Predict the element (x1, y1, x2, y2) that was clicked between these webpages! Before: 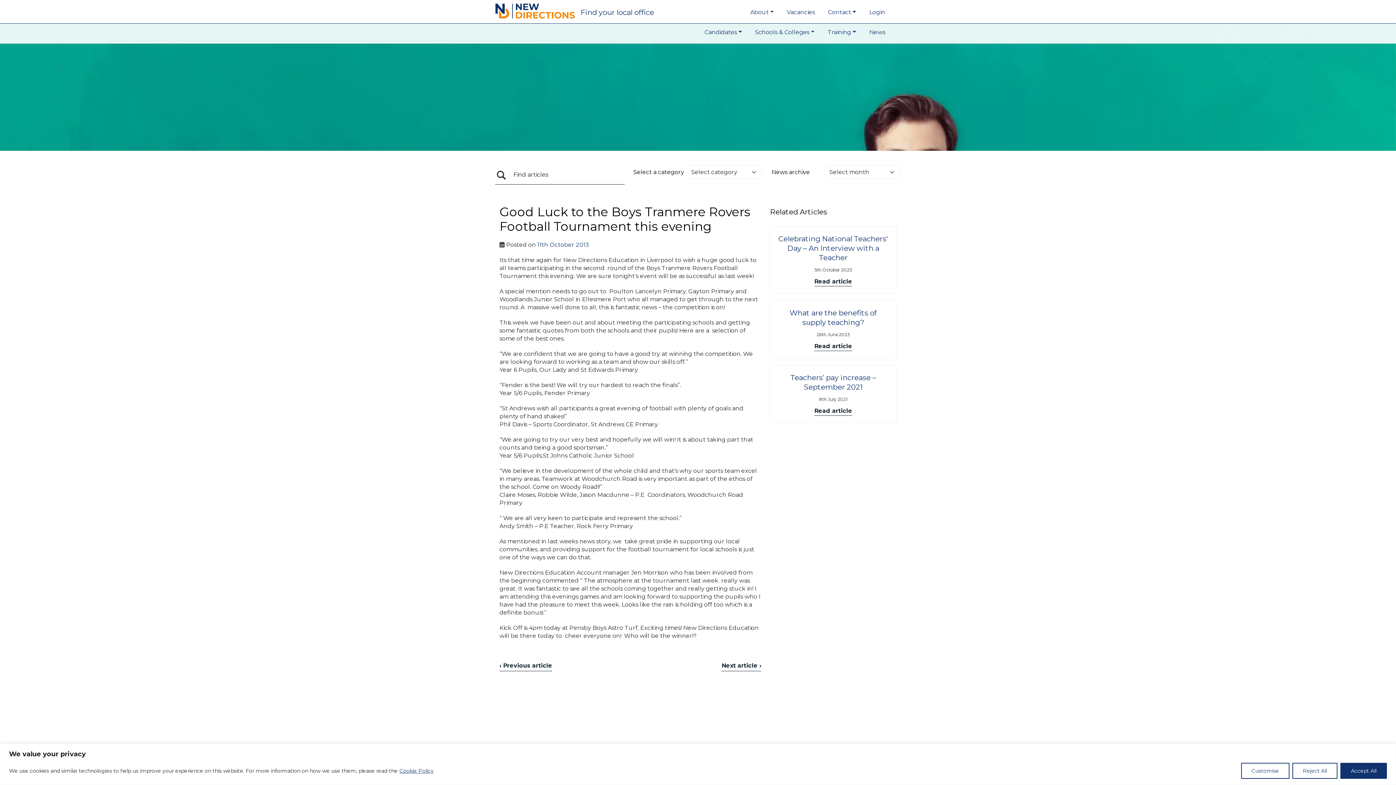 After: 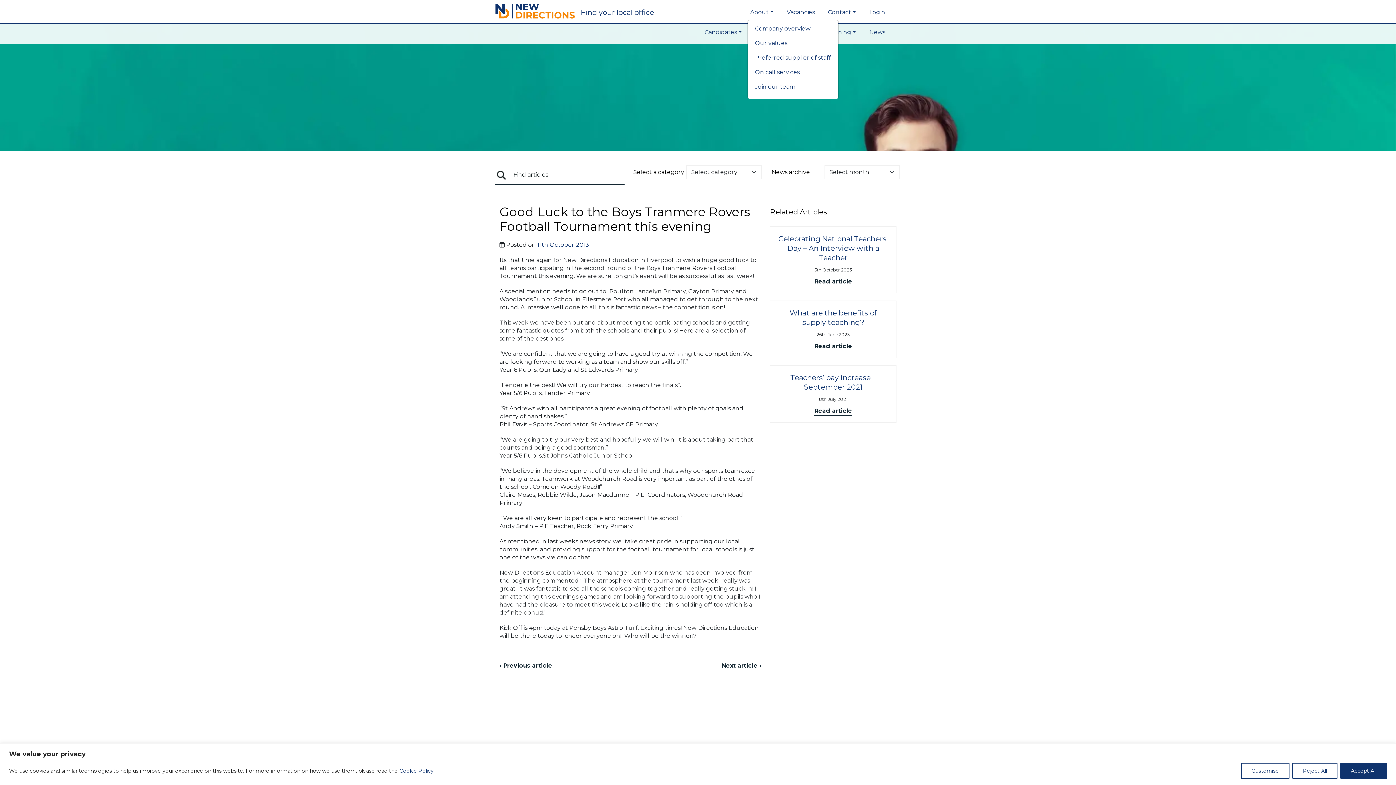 Action: label: About bbox: (747, 5, 776, 19)